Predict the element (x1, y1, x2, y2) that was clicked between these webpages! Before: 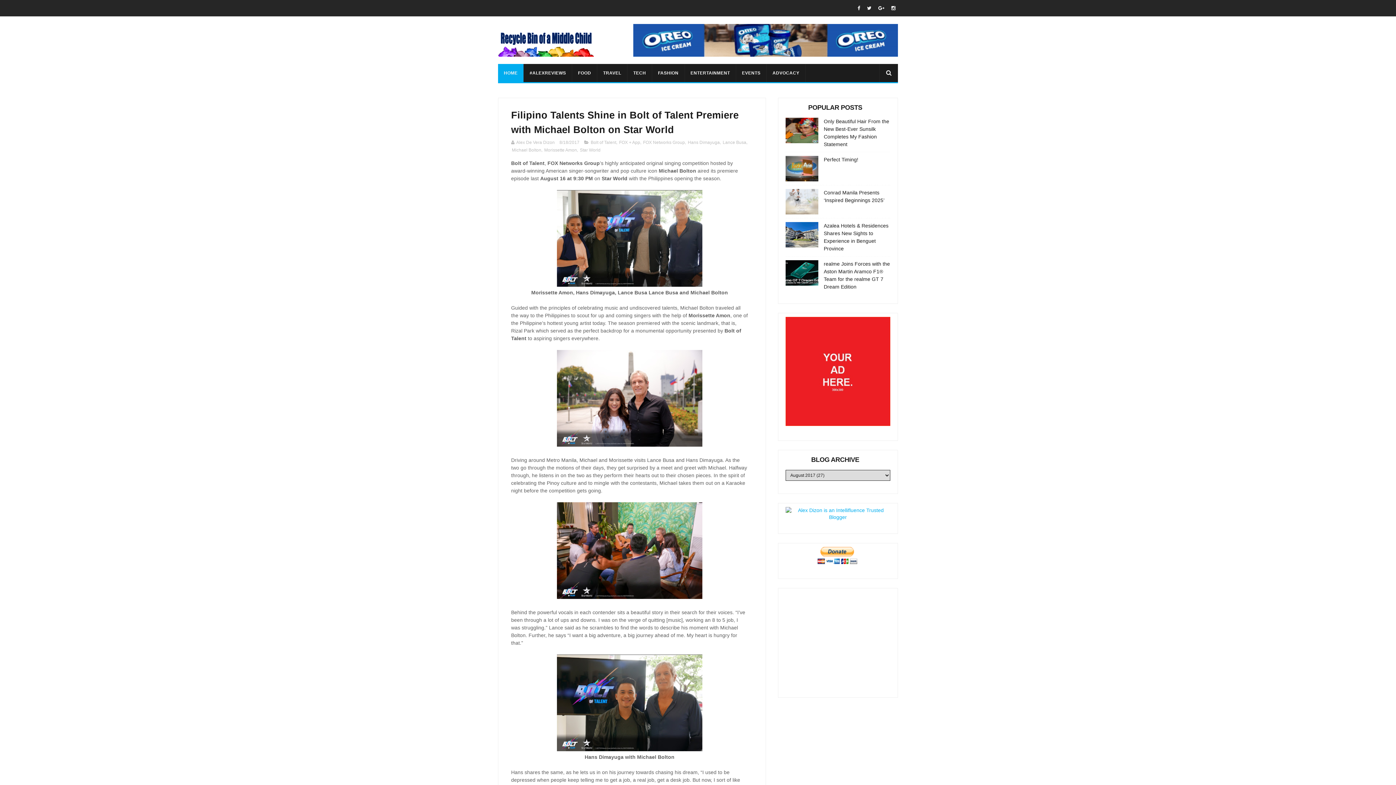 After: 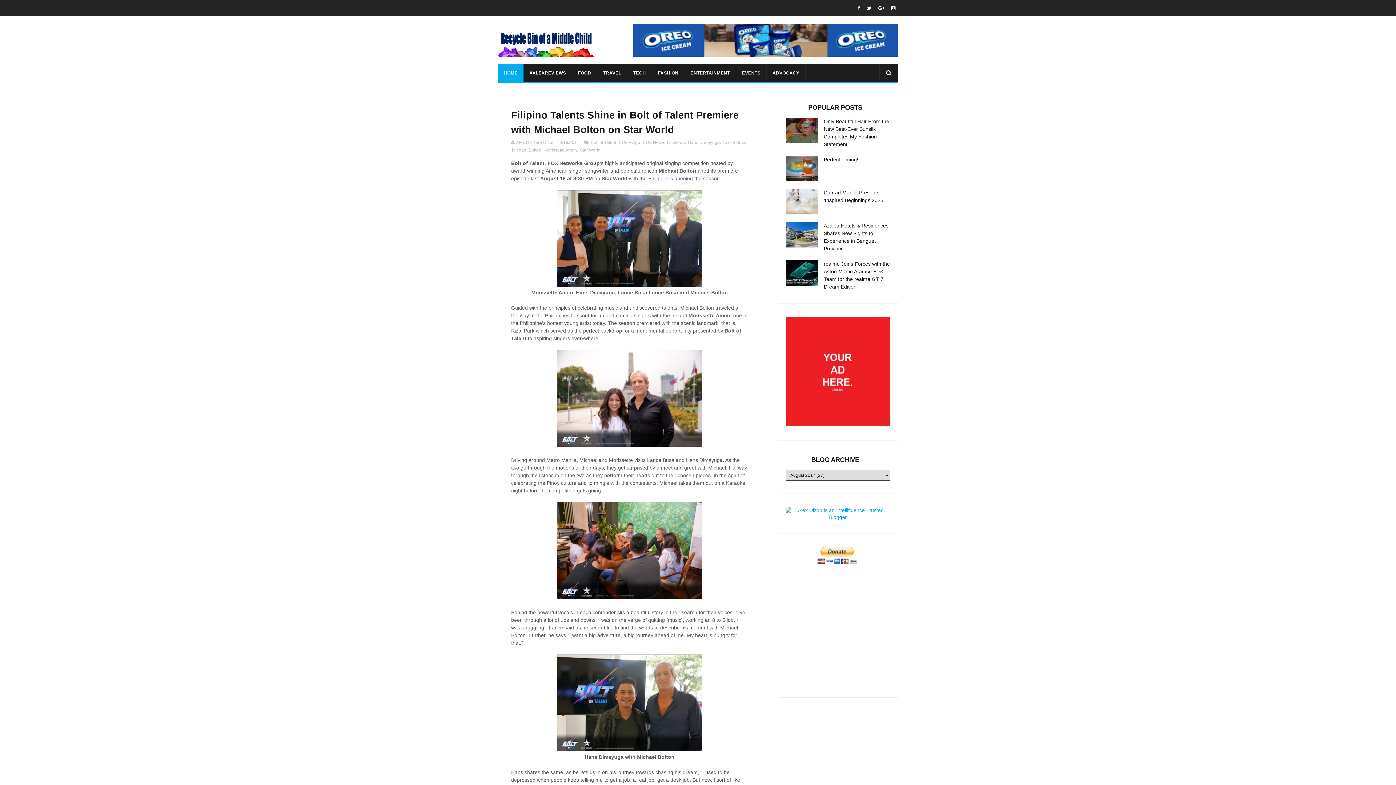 Action: bbox: (785, 117, 818, 143)